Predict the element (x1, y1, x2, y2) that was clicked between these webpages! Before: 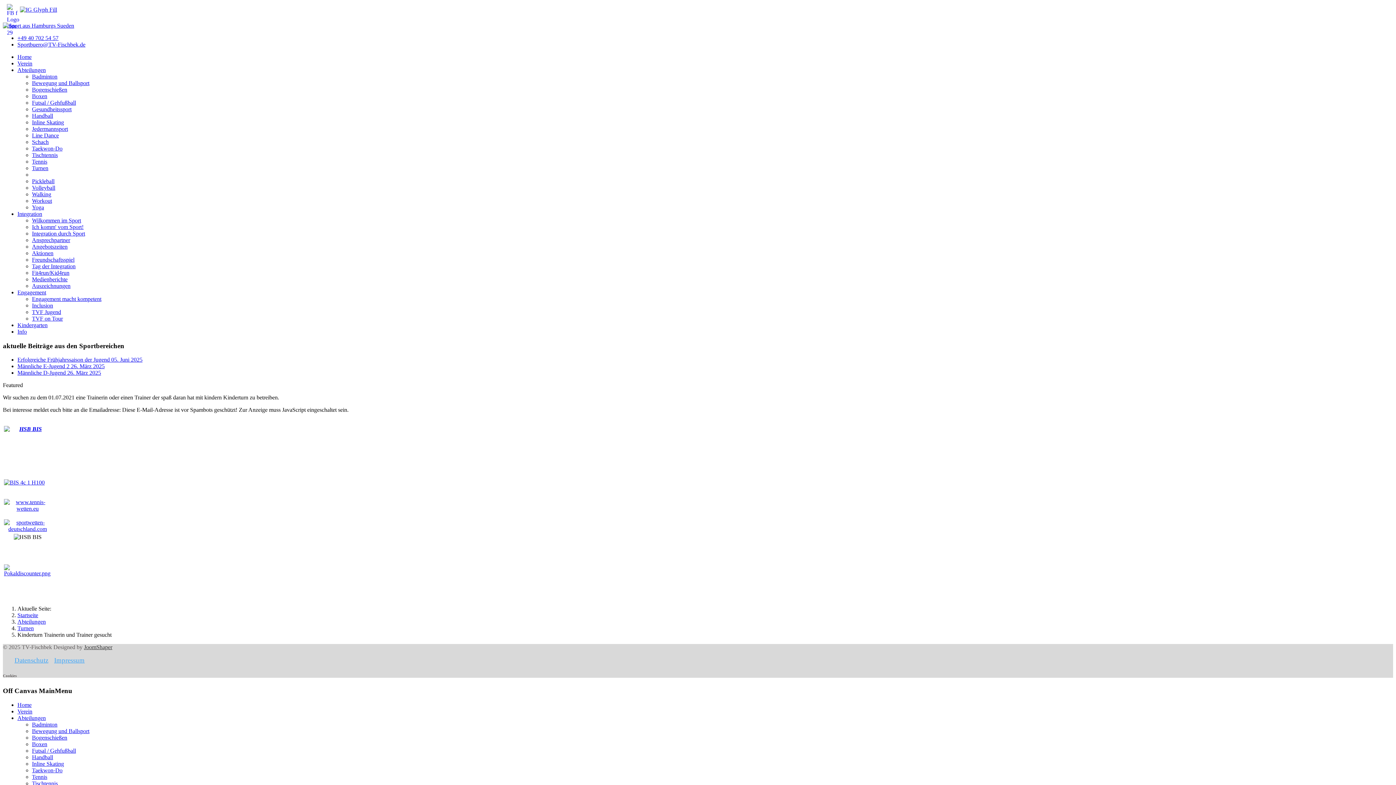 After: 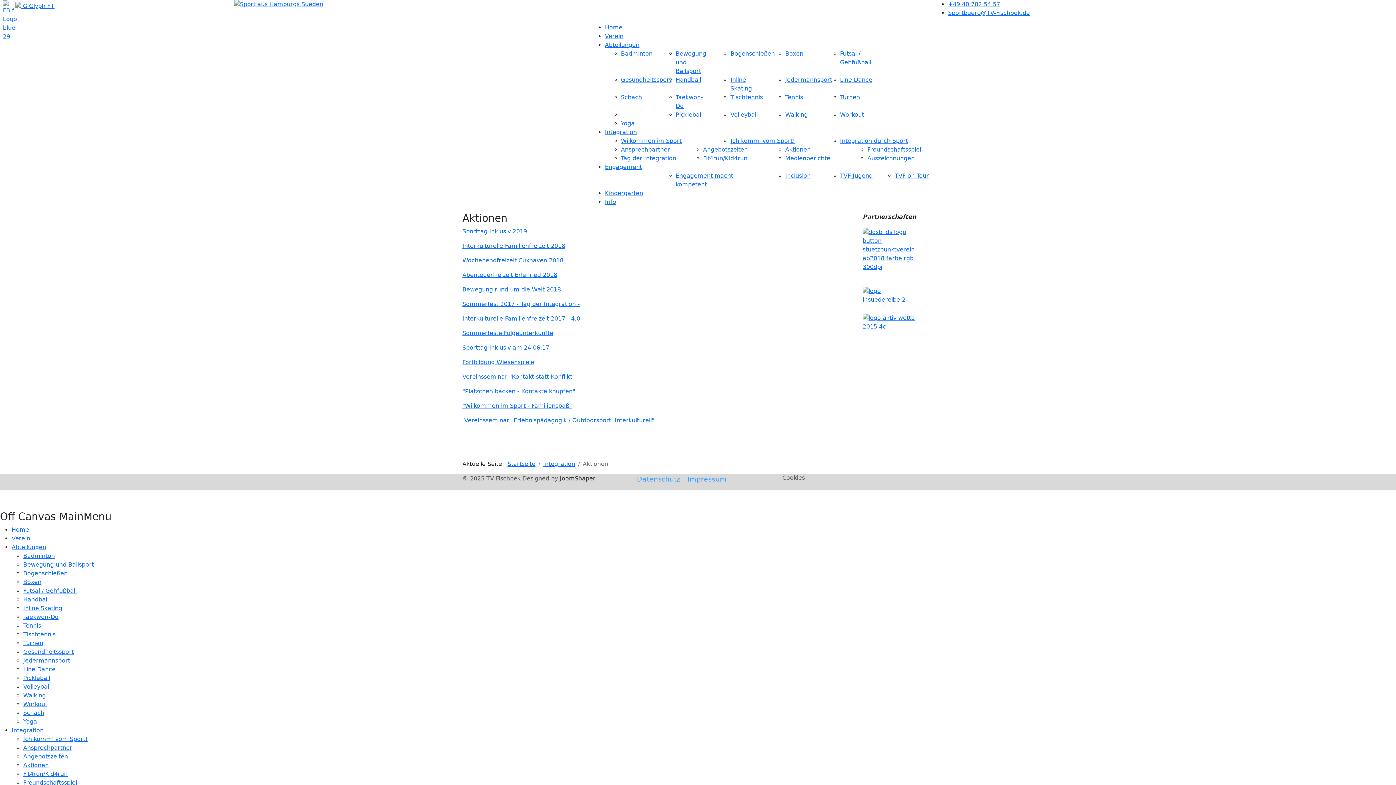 Action: bbox: (32, 250, 53, 256) label: Aktionen